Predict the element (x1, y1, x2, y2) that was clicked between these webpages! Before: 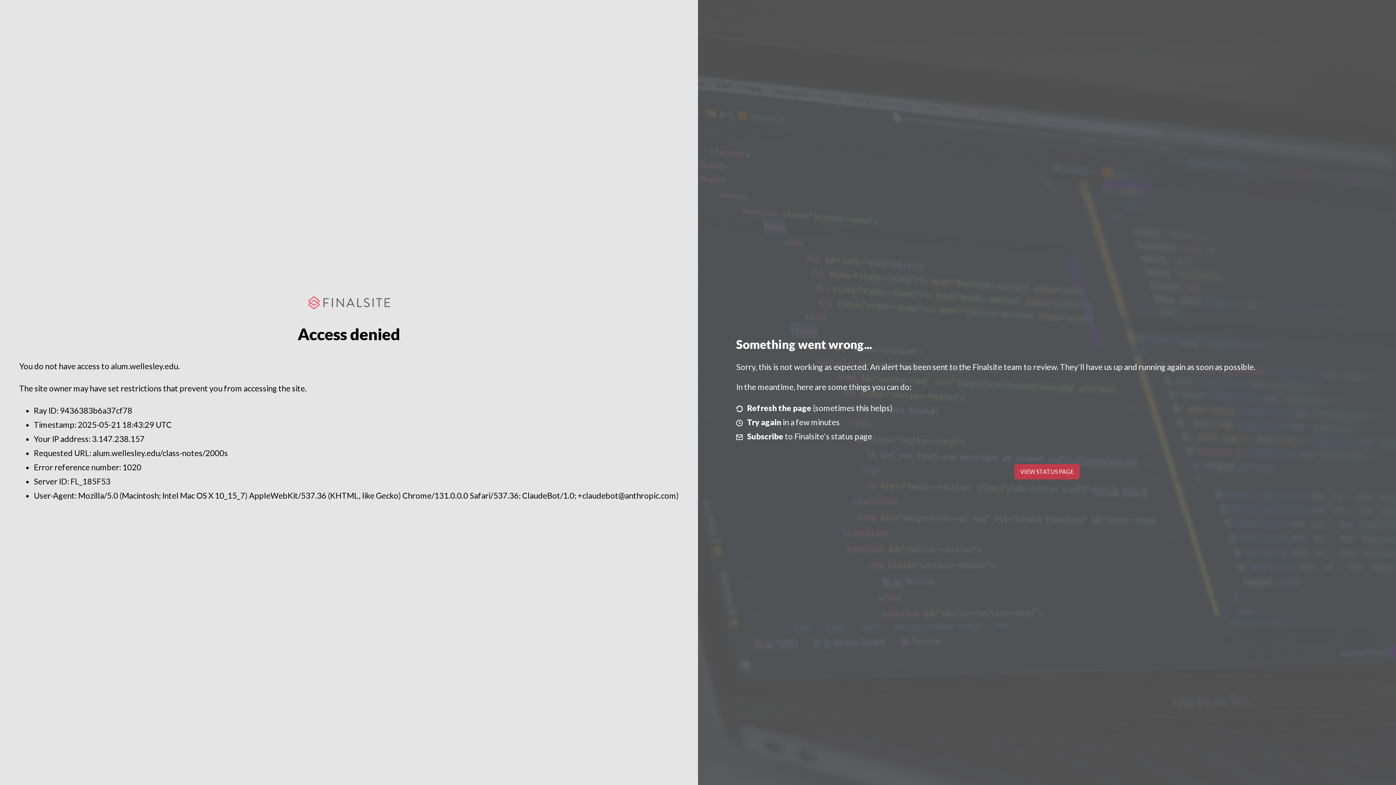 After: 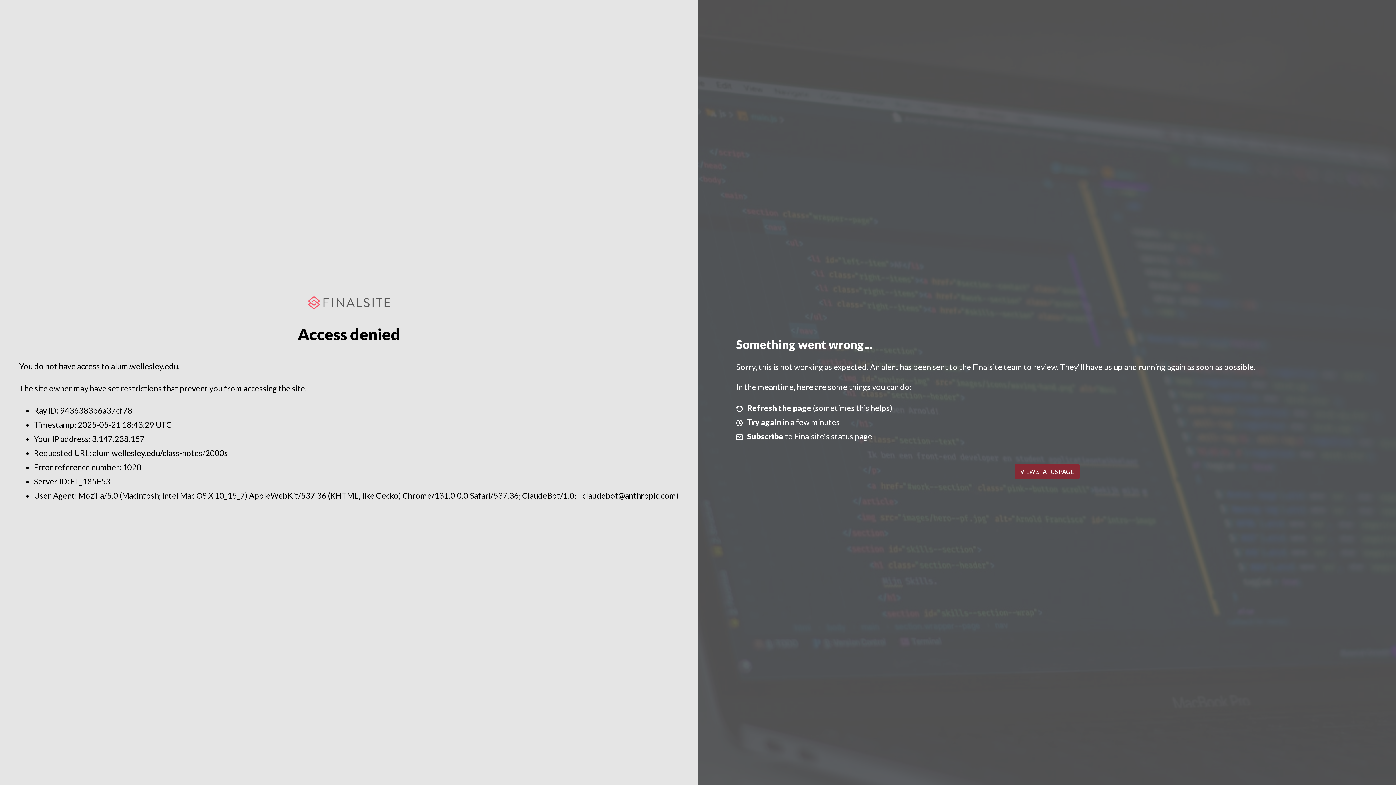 Action: bbox: (1014, 464, 1079, 479) label: VIEW STATUS PAGE